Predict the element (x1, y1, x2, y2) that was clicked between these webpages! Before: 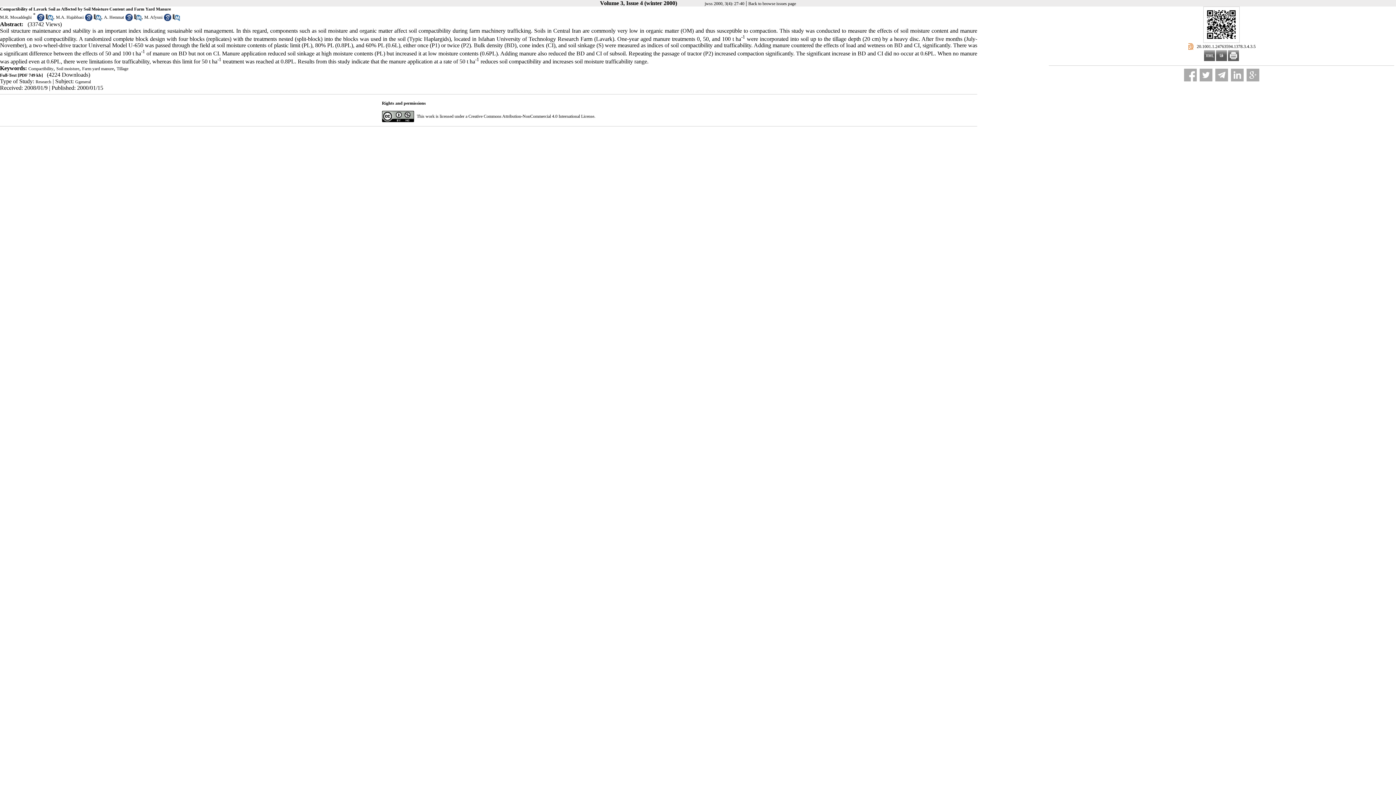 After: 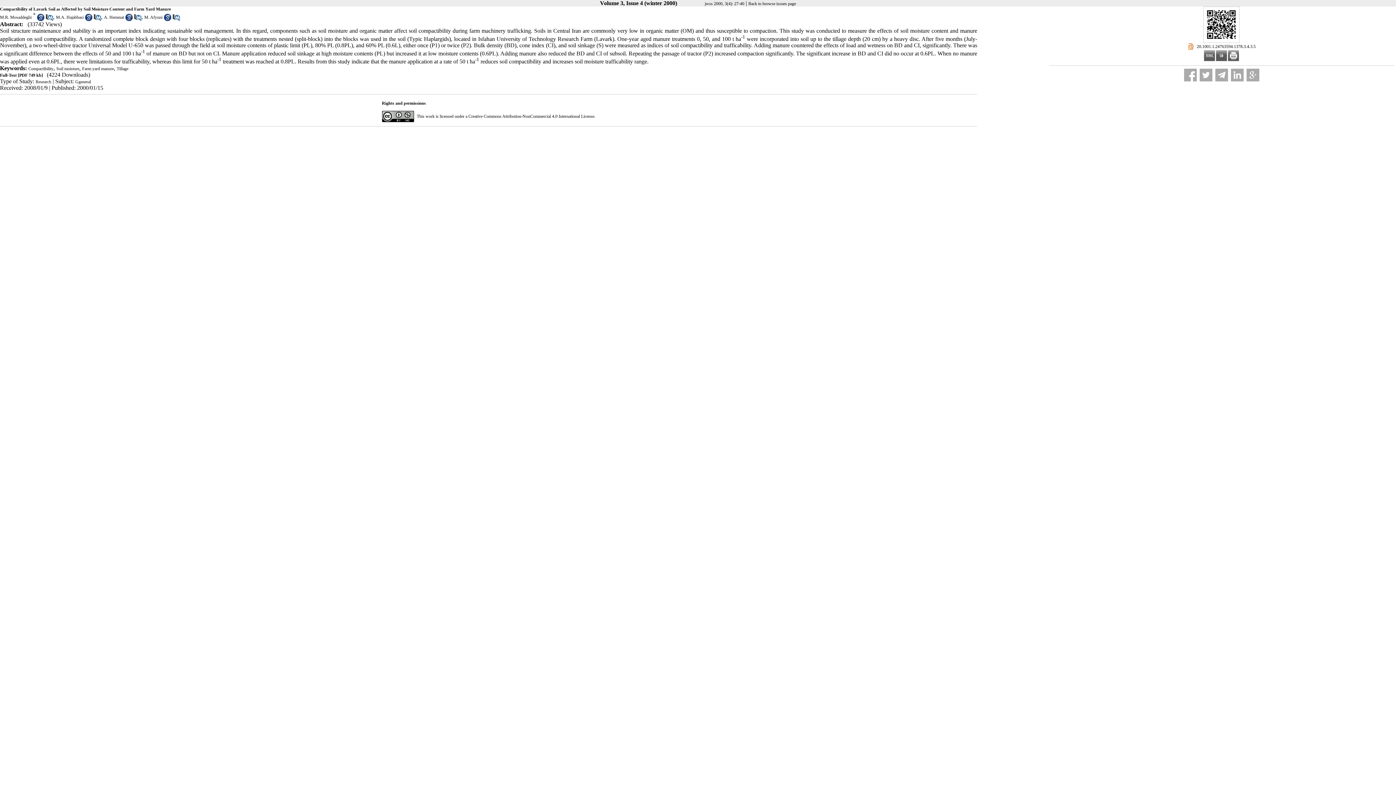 Action: bbox: (164, 16, 171, 22)